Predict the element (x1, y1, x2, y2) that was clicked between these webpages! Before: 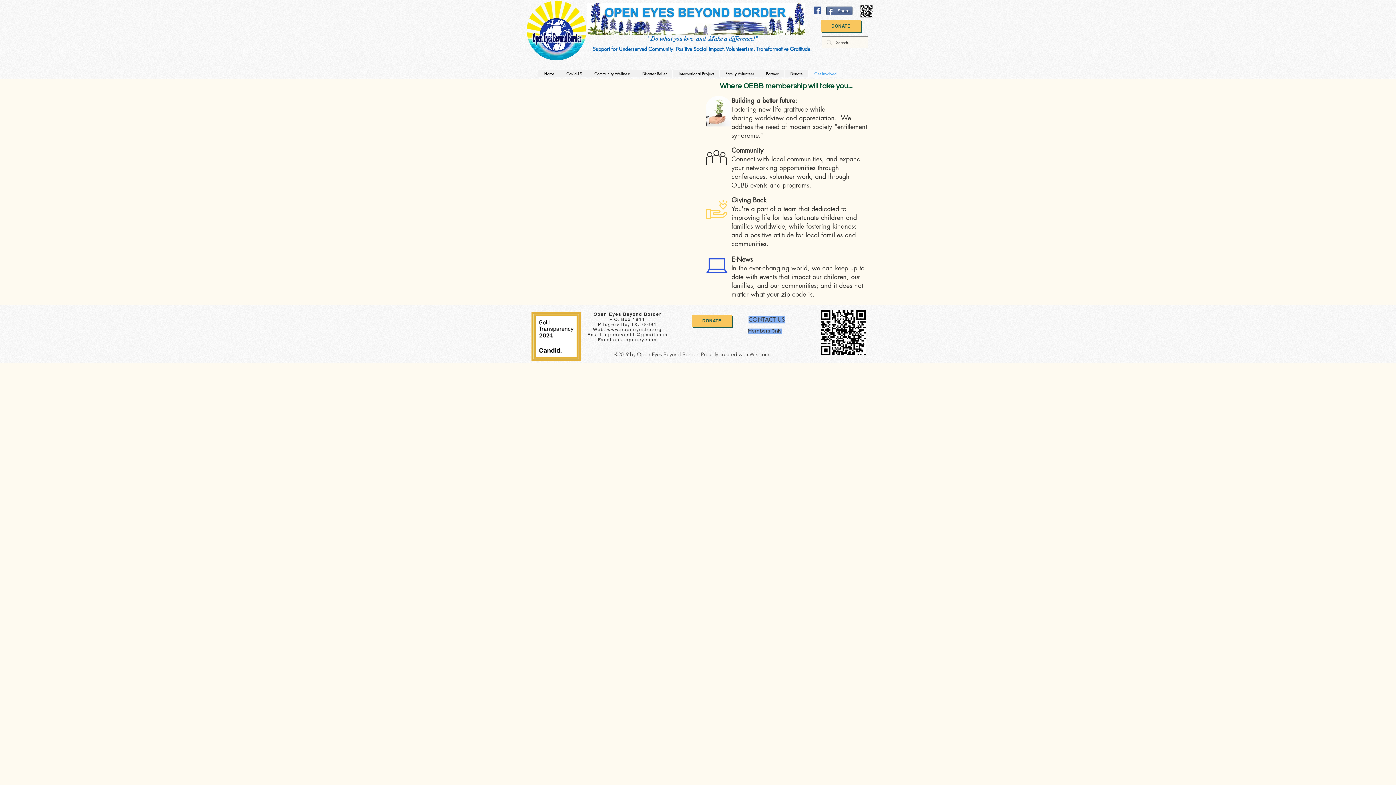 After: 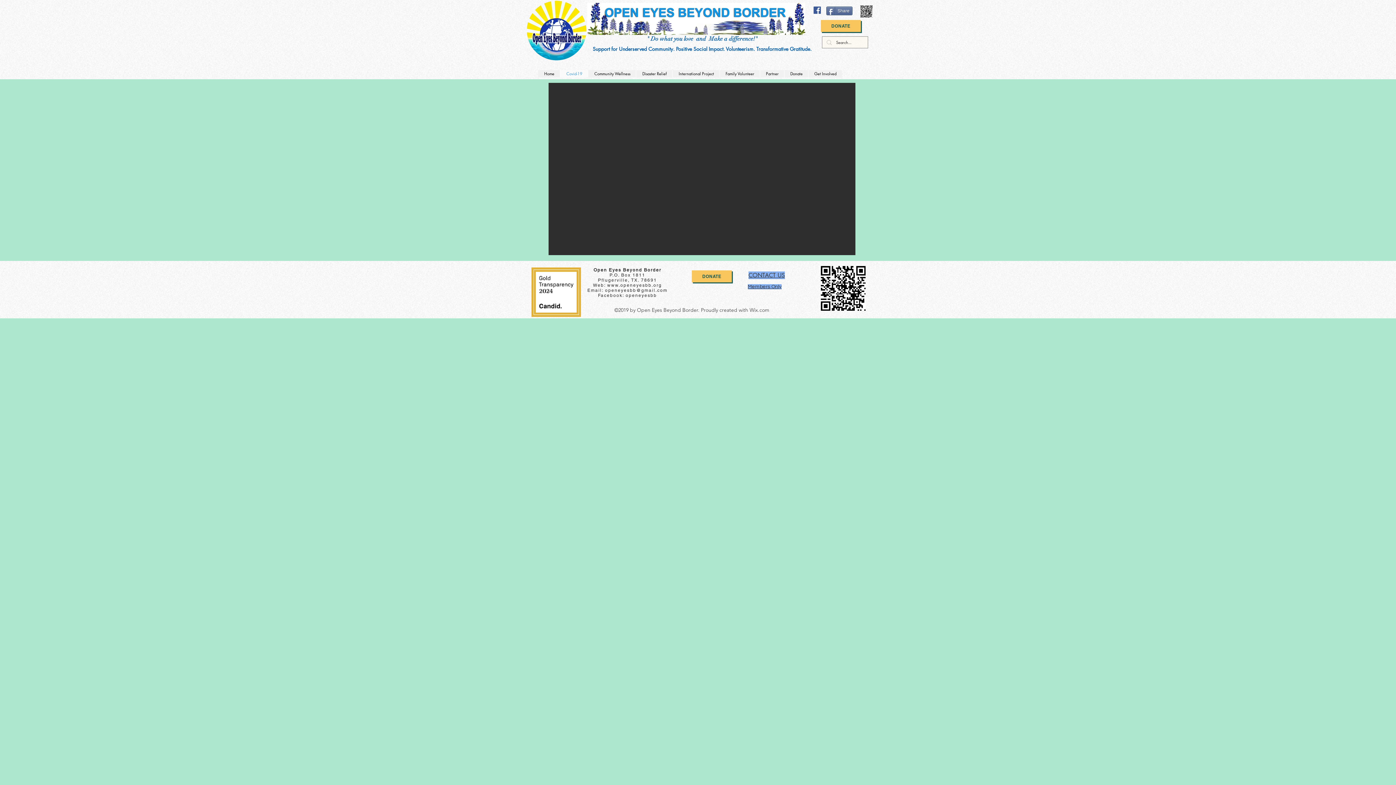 Action: bbox: (560, 70, 588, 77) label: Covid-19